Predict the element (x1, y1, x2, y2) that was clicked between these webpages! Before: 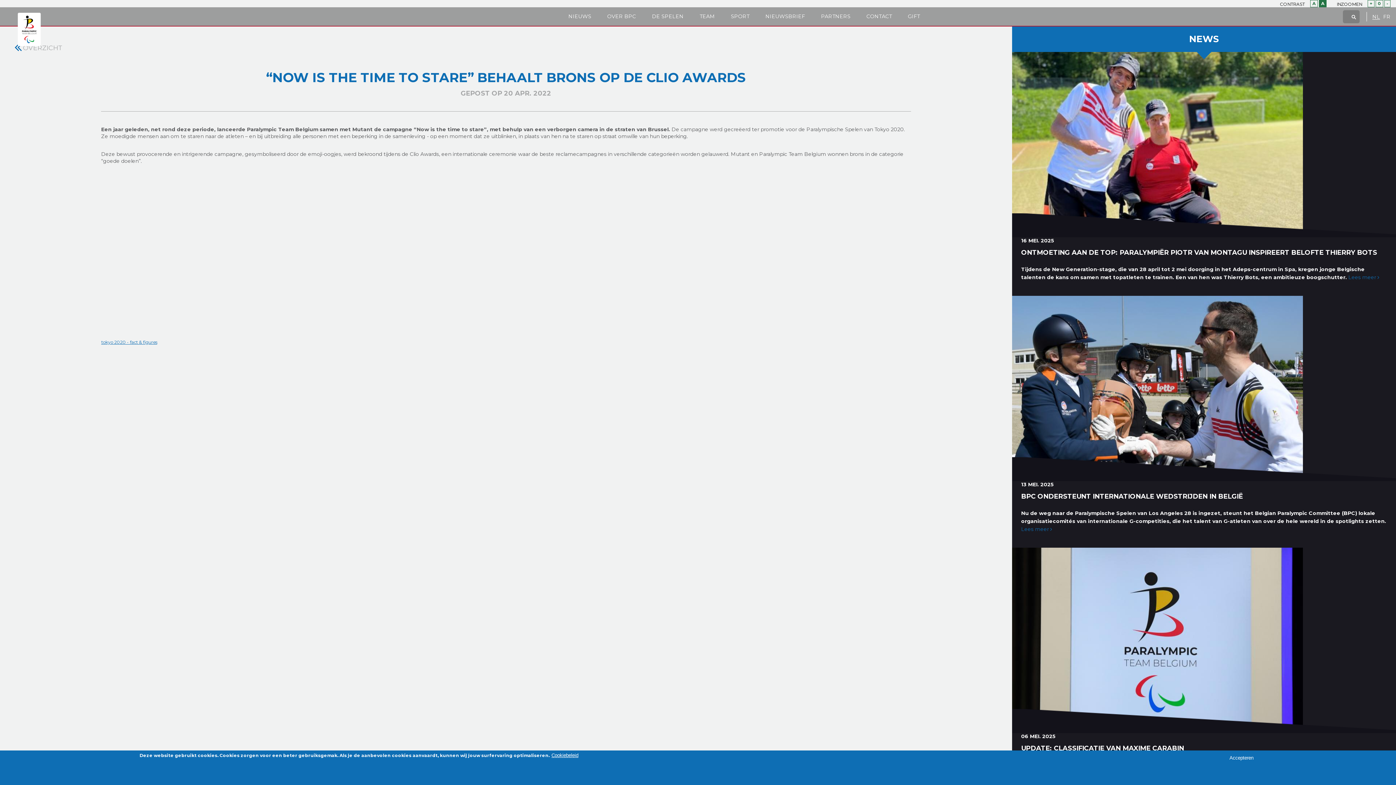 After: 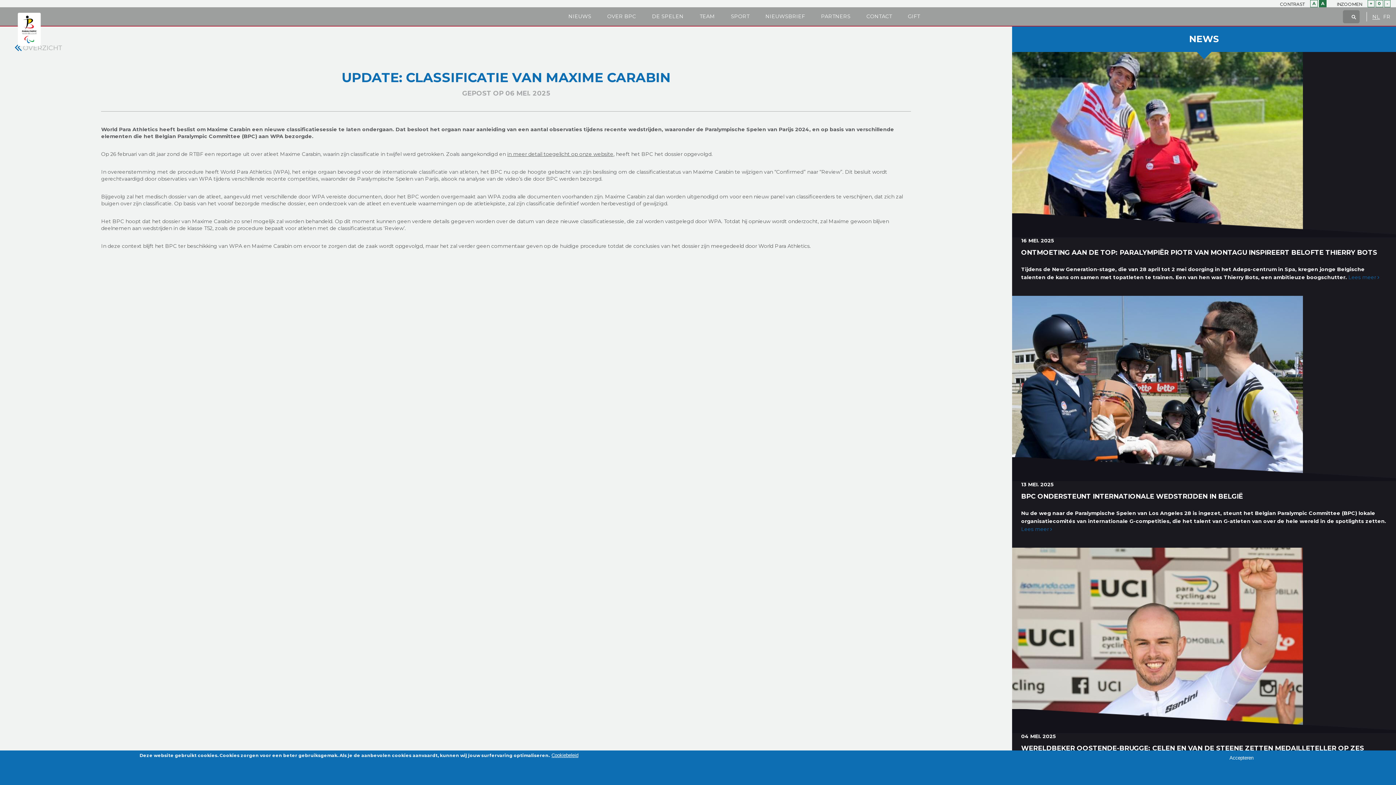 Action: bbox: (1021, 744, 1184, 752) label: UPDATE: CLASSIFICATIE VAN MAXIME CARABIN